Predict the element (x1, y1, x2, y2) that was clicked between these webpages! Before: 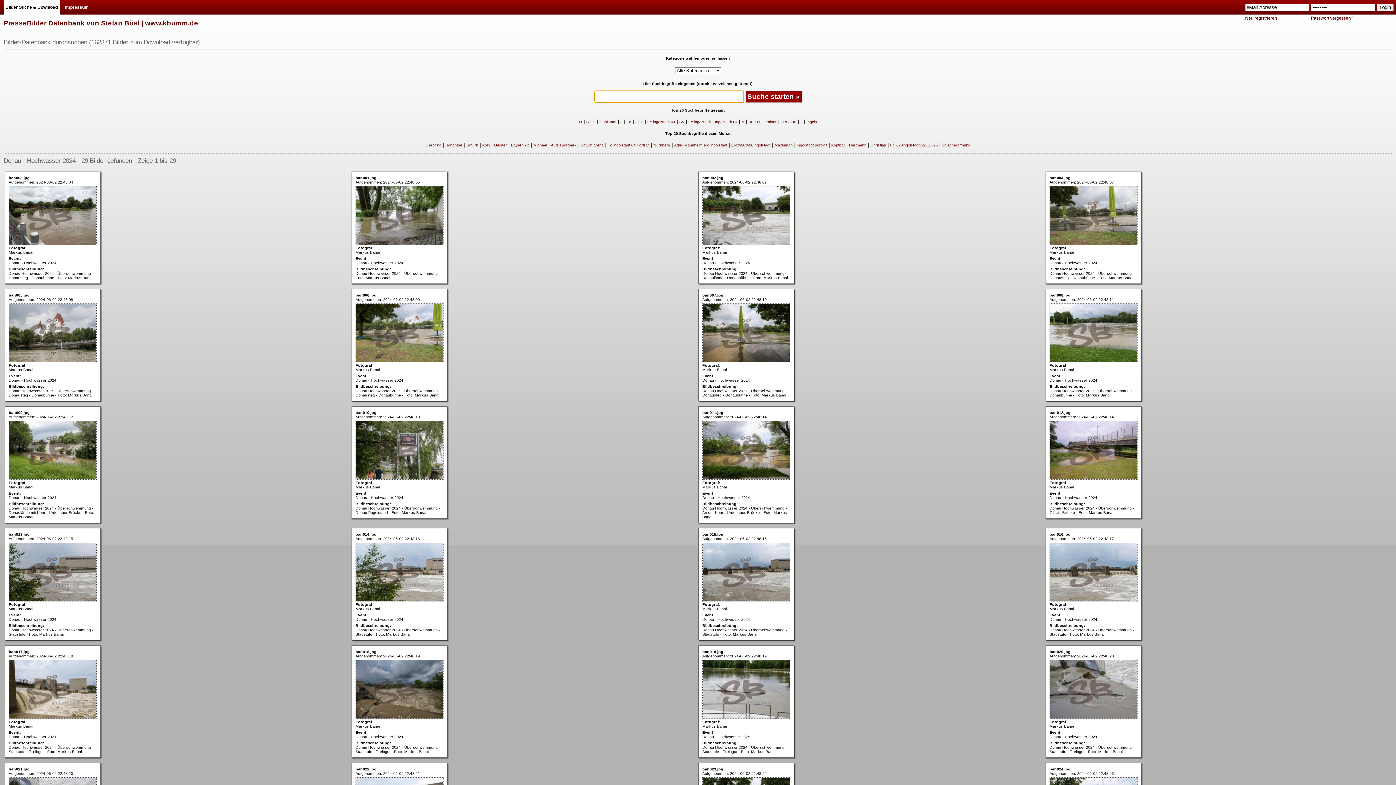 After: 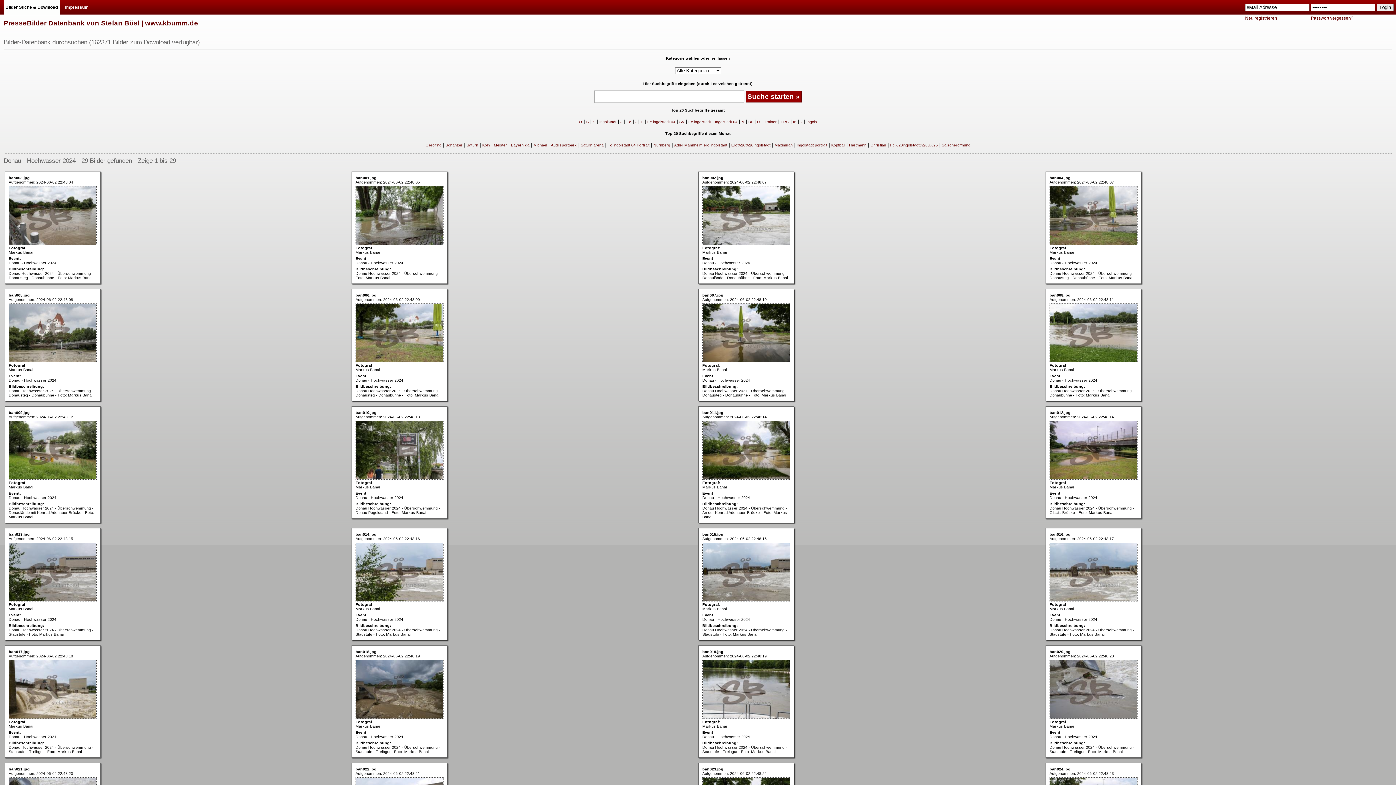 Action: bbox: (1049, 598, 1137, 602)